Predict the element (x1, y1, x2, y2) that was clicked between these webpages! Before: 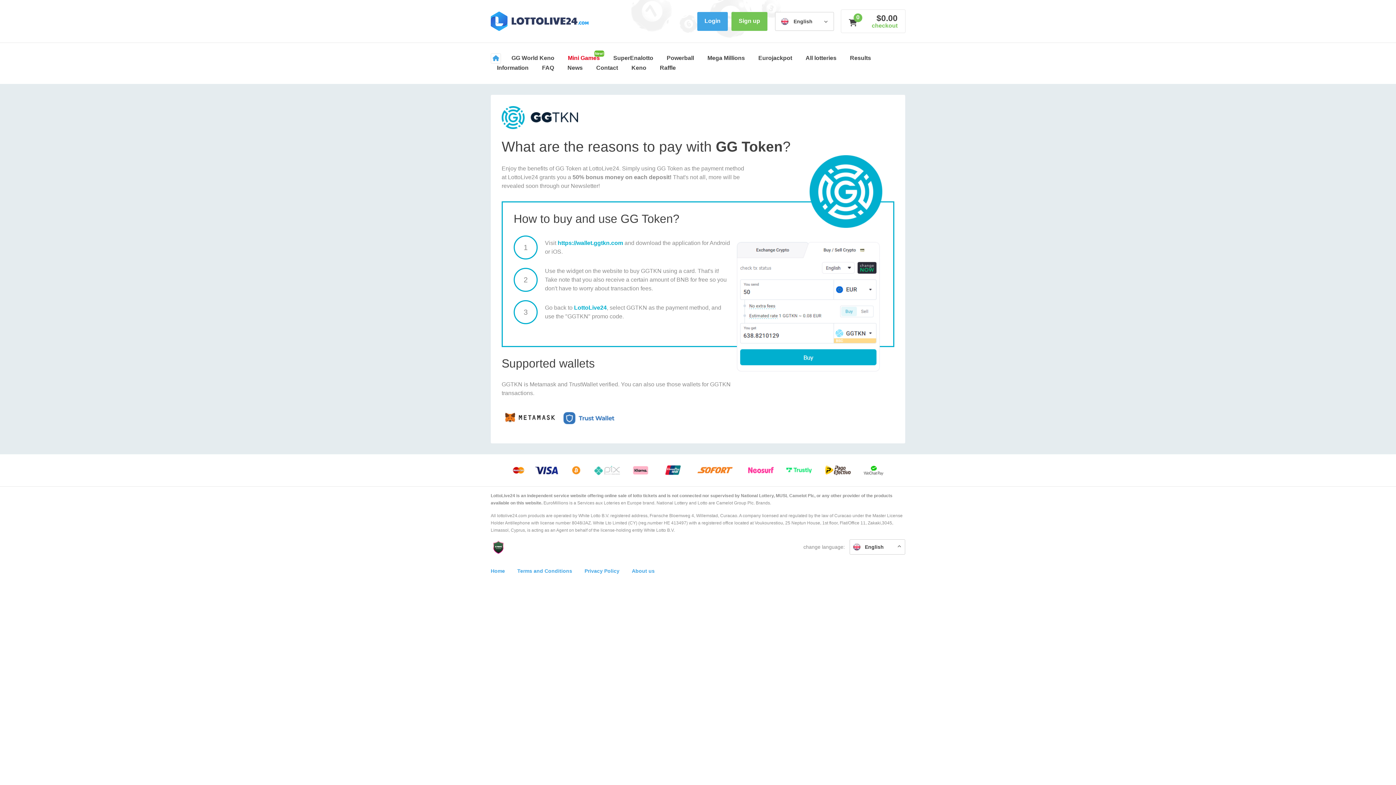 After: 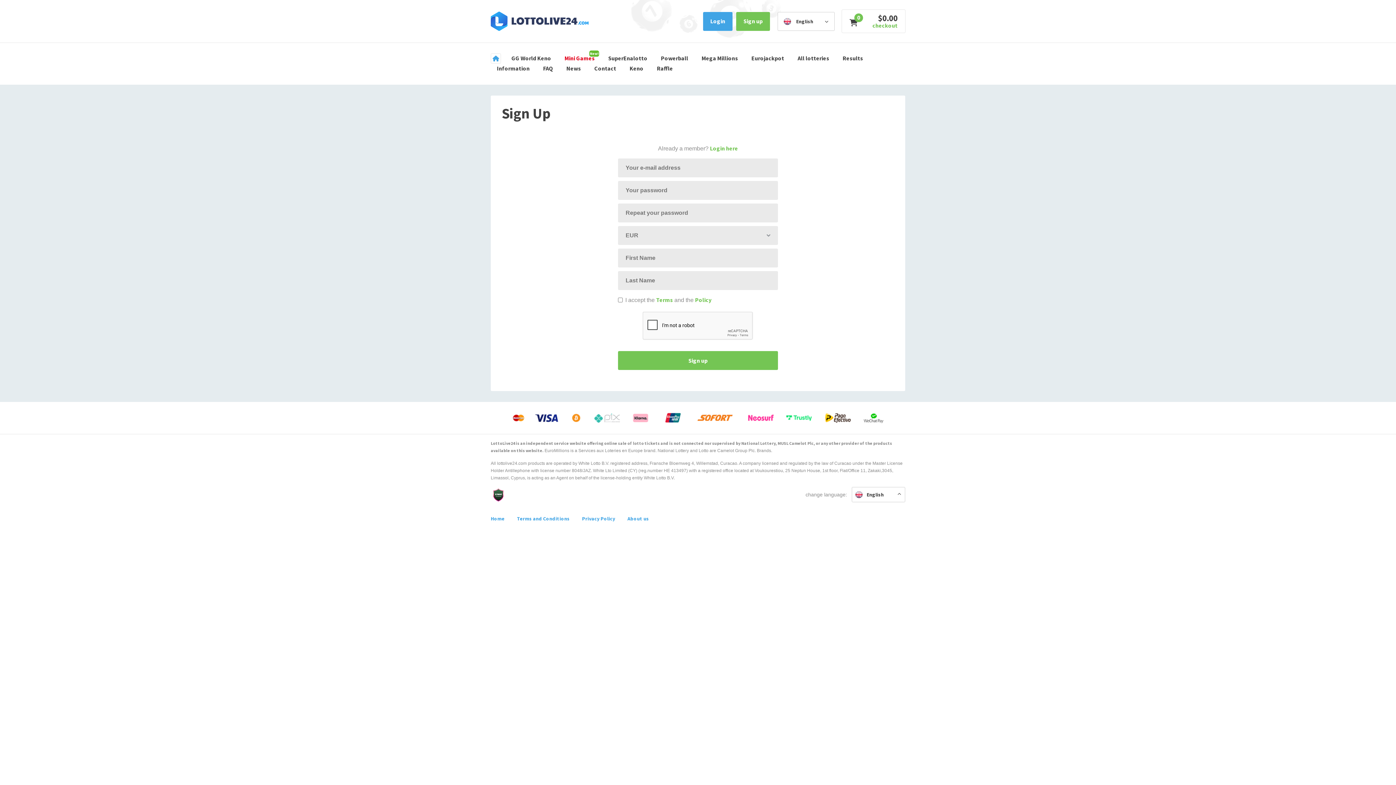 Action: bbox: (731, 12, 767, 30) label: Sign up